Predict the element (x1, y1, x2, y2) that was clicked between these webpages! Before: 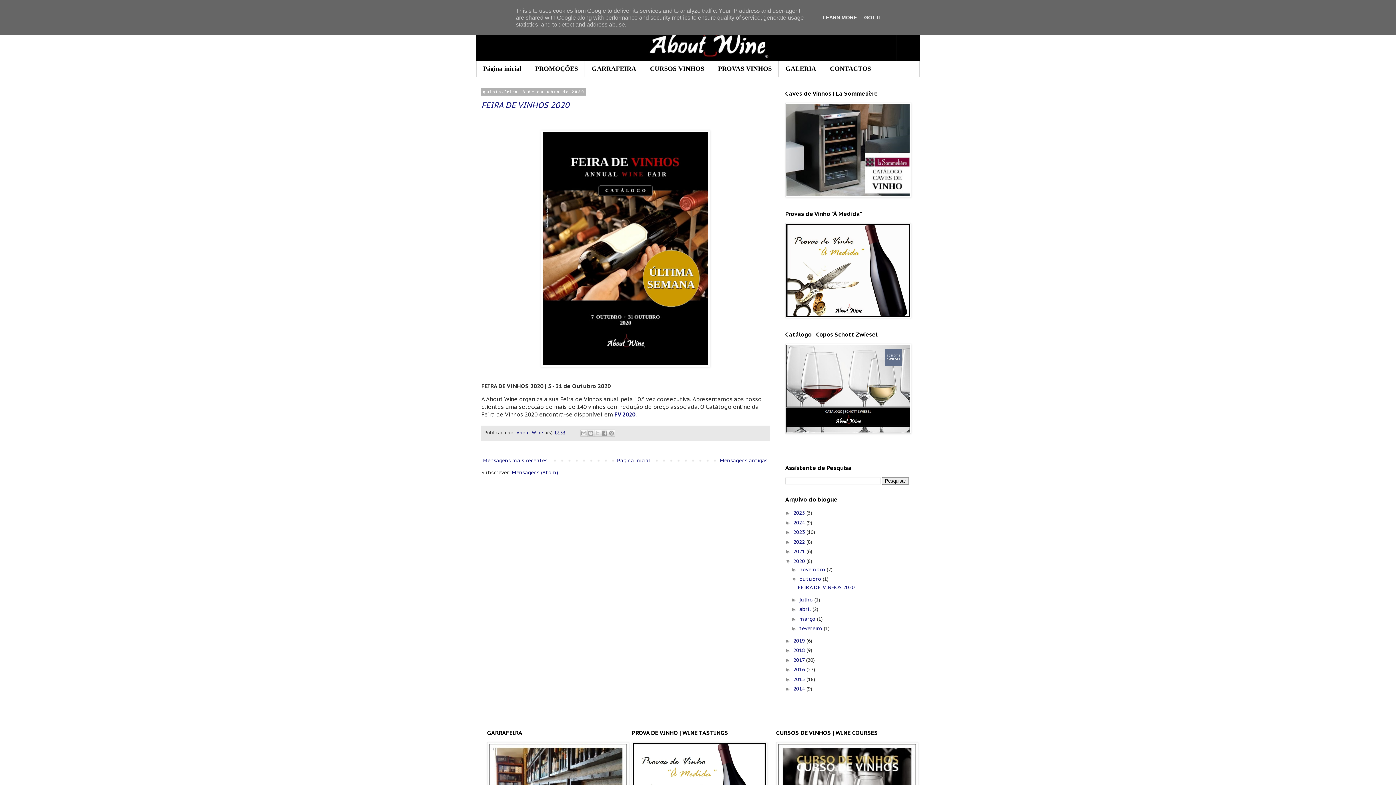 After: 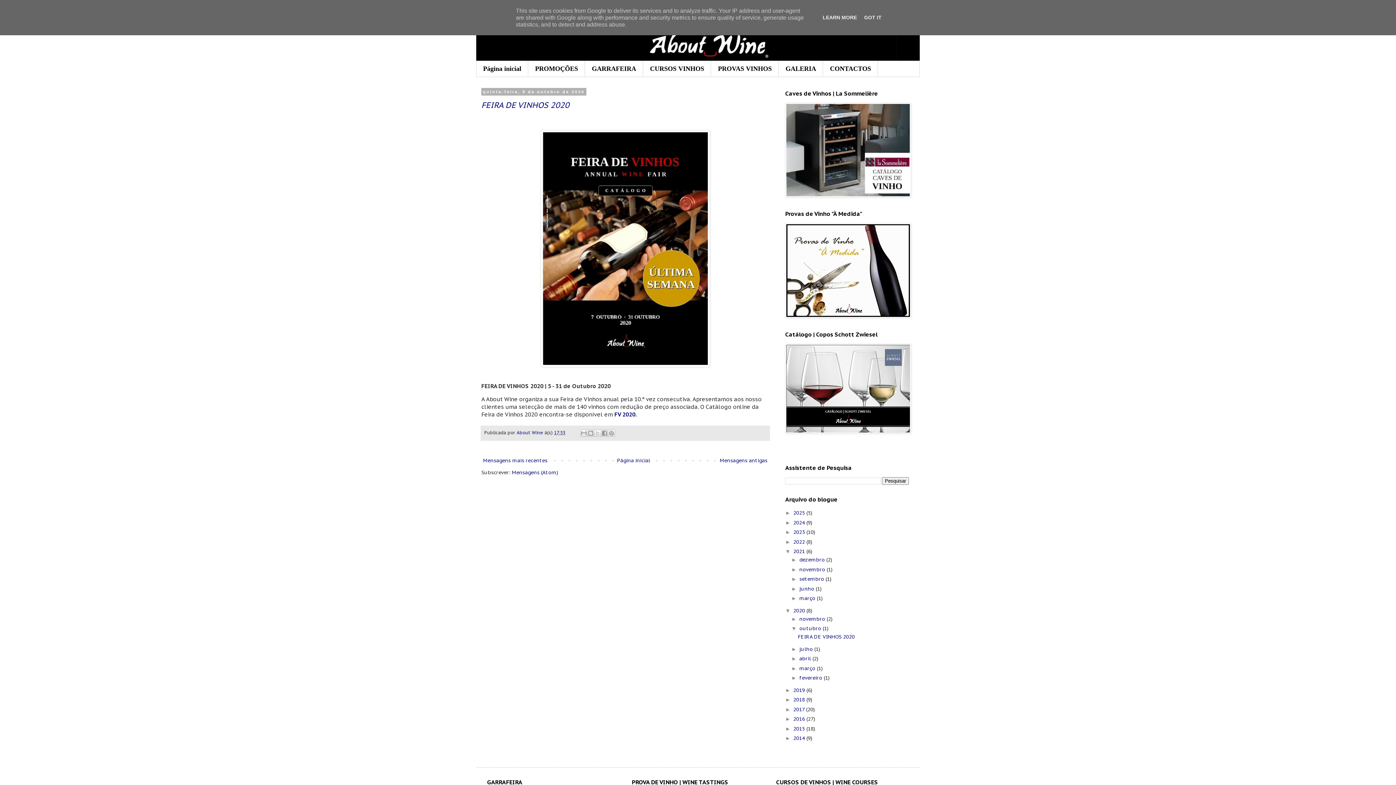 Action: bbox: (785, 548, 793, 554) label: ►  